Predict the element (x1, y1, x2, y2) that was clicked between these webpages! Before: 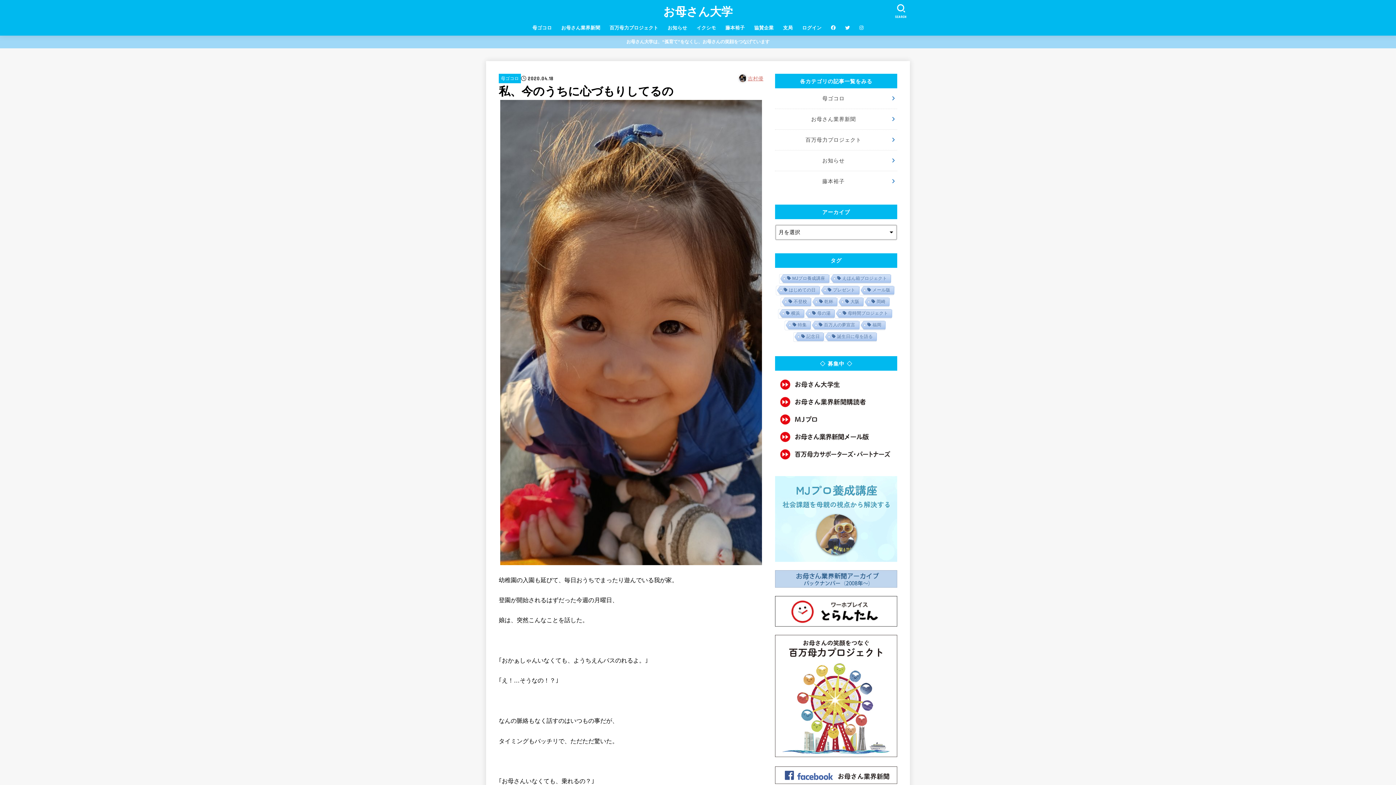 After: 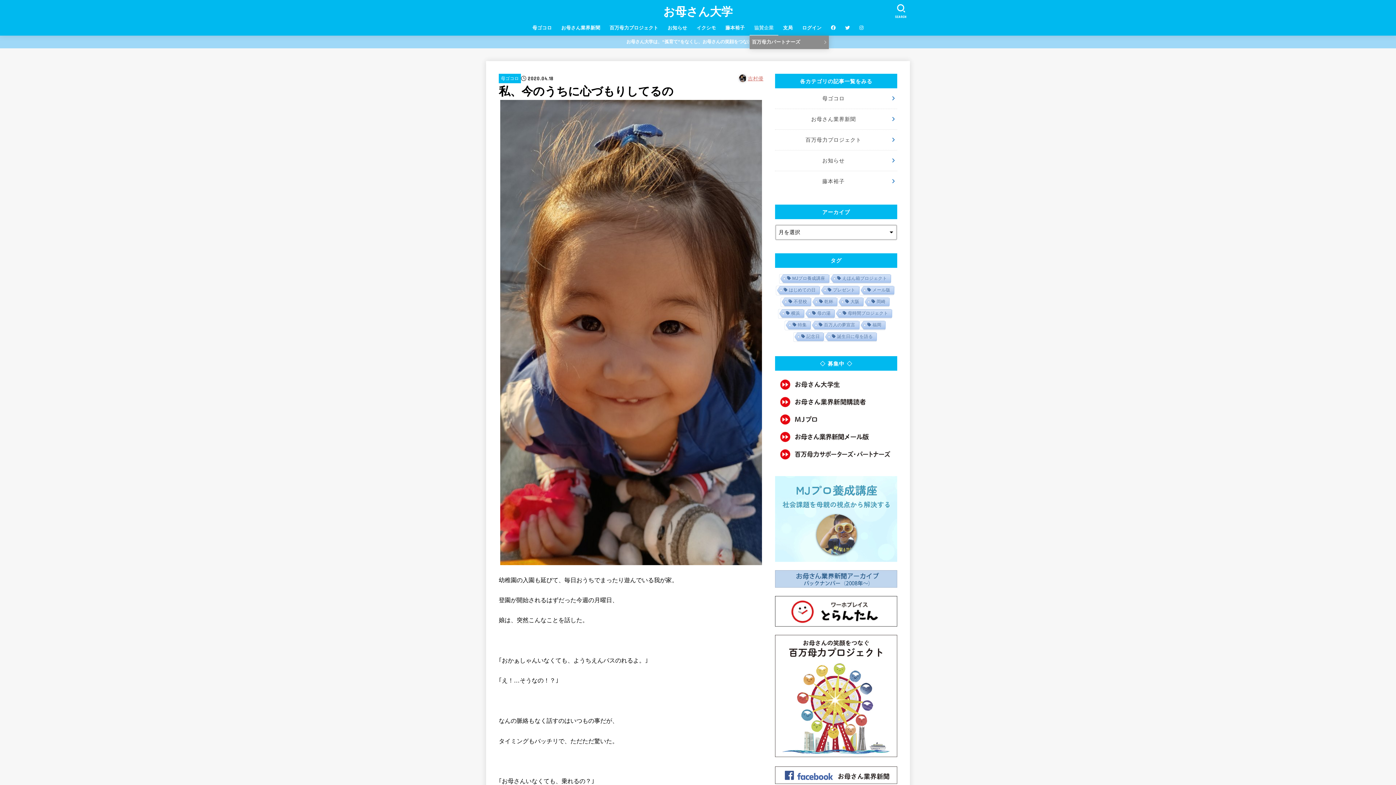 Action: label: 協賛企業 bbox: (749, 20, 778, 35)